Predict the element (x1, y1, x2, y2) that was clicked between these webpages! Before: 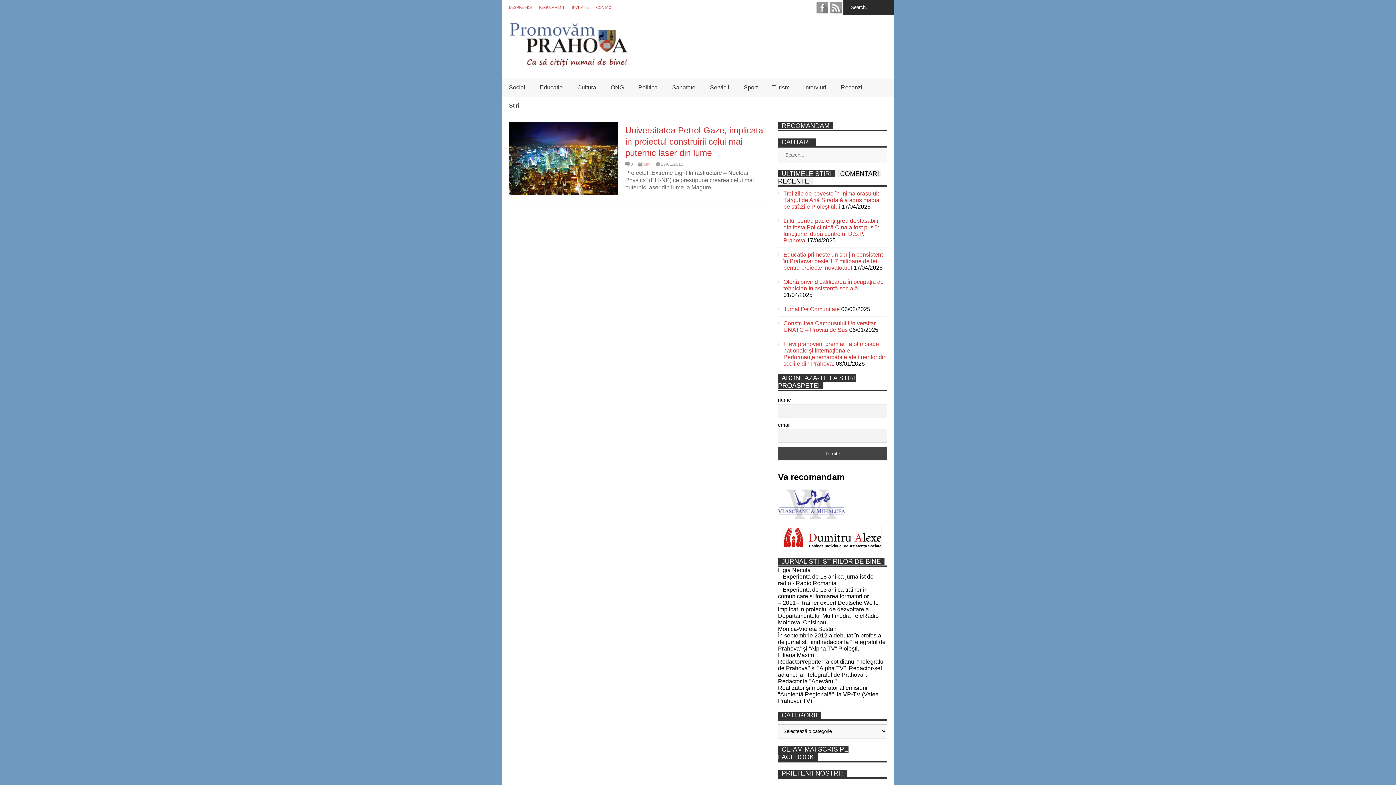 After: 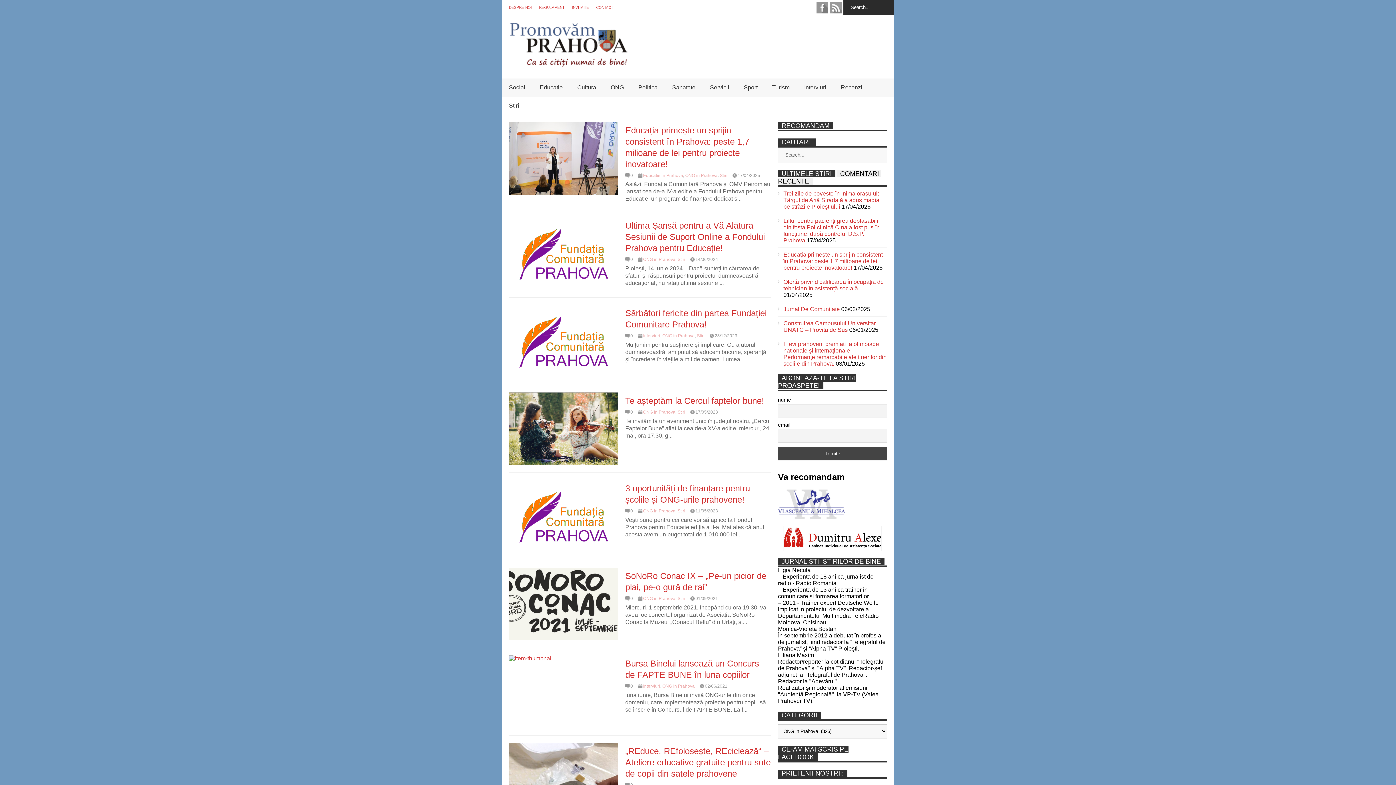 Action: label: ONG bbox: (603, 78, 631, 96)